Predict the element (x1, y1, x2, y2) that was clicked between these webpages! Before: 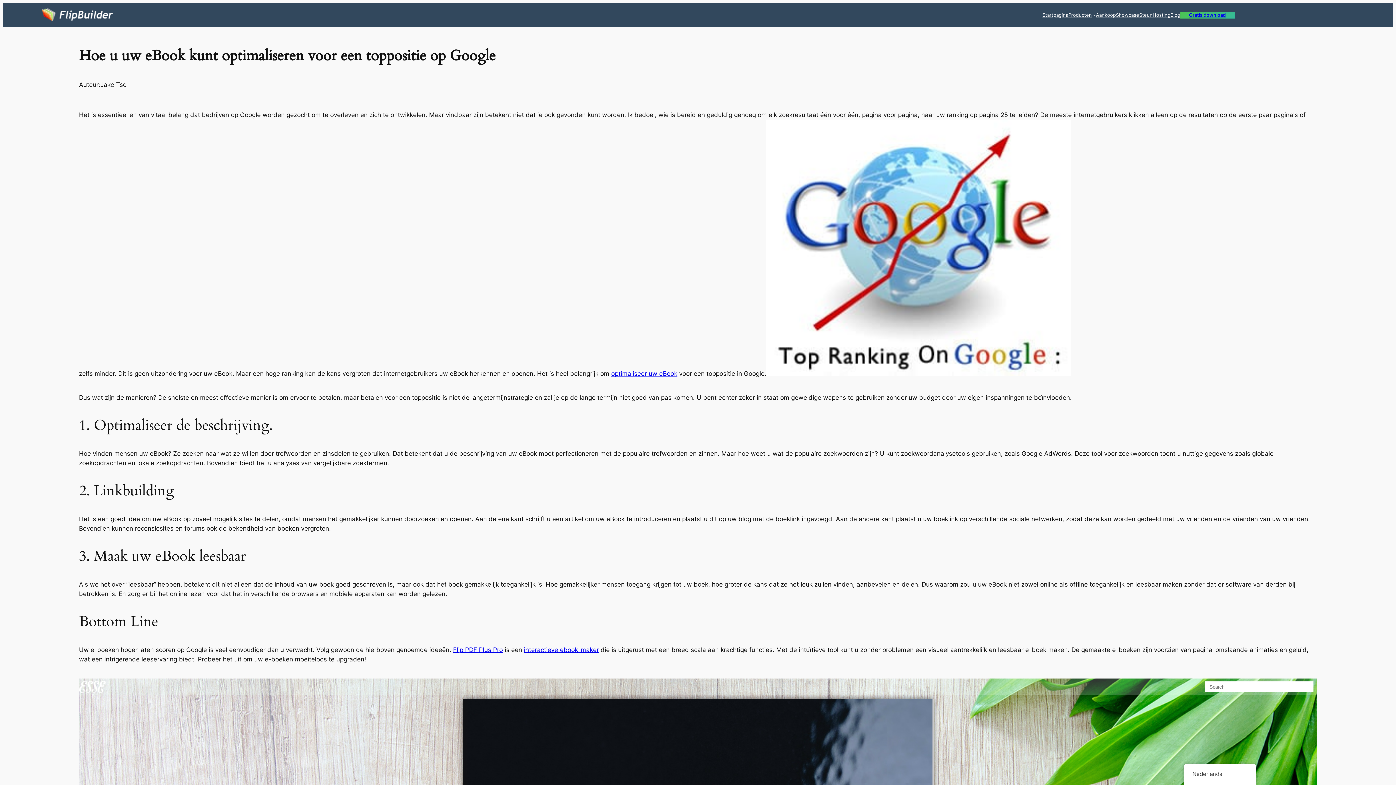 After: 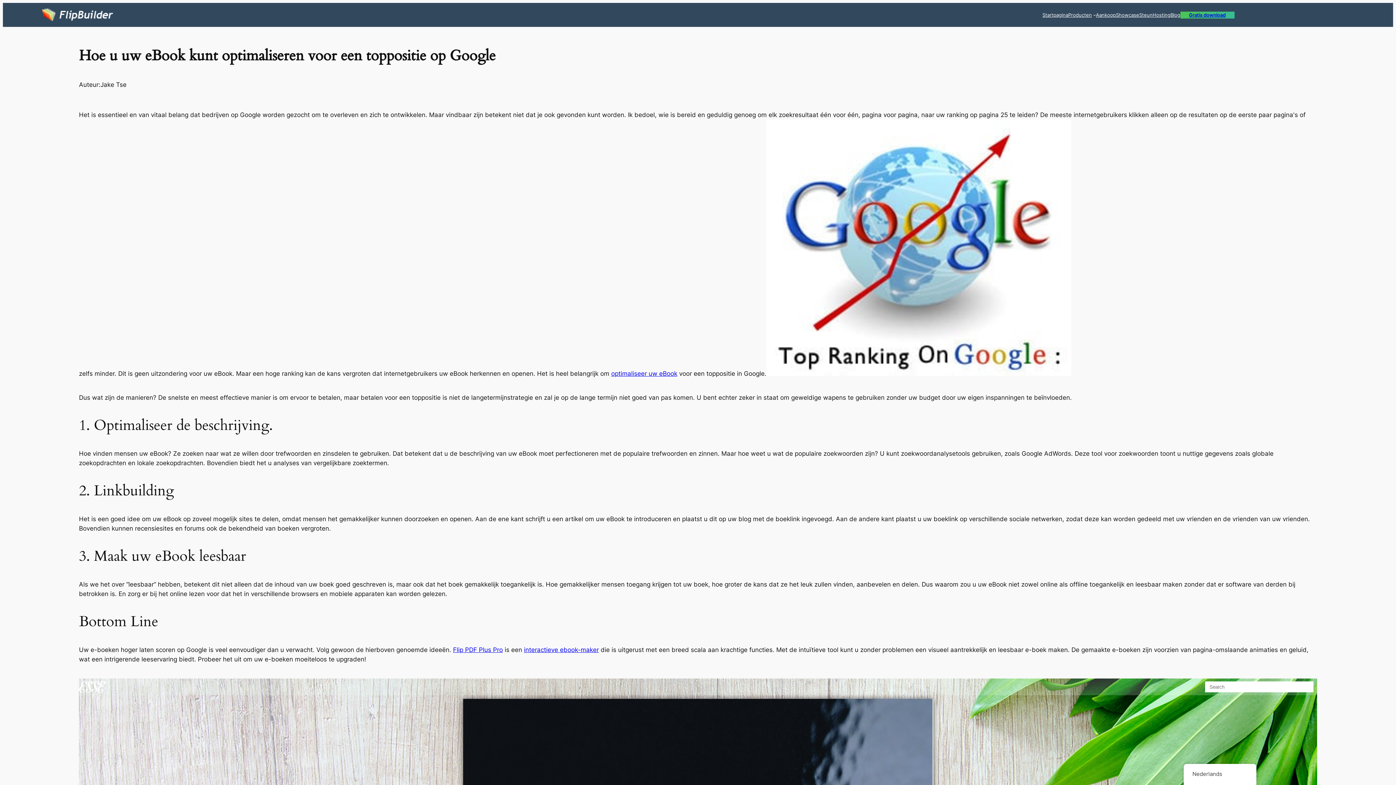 Action: label: optimaliseer uw eBook bbox: (611, 370, 677, 377)